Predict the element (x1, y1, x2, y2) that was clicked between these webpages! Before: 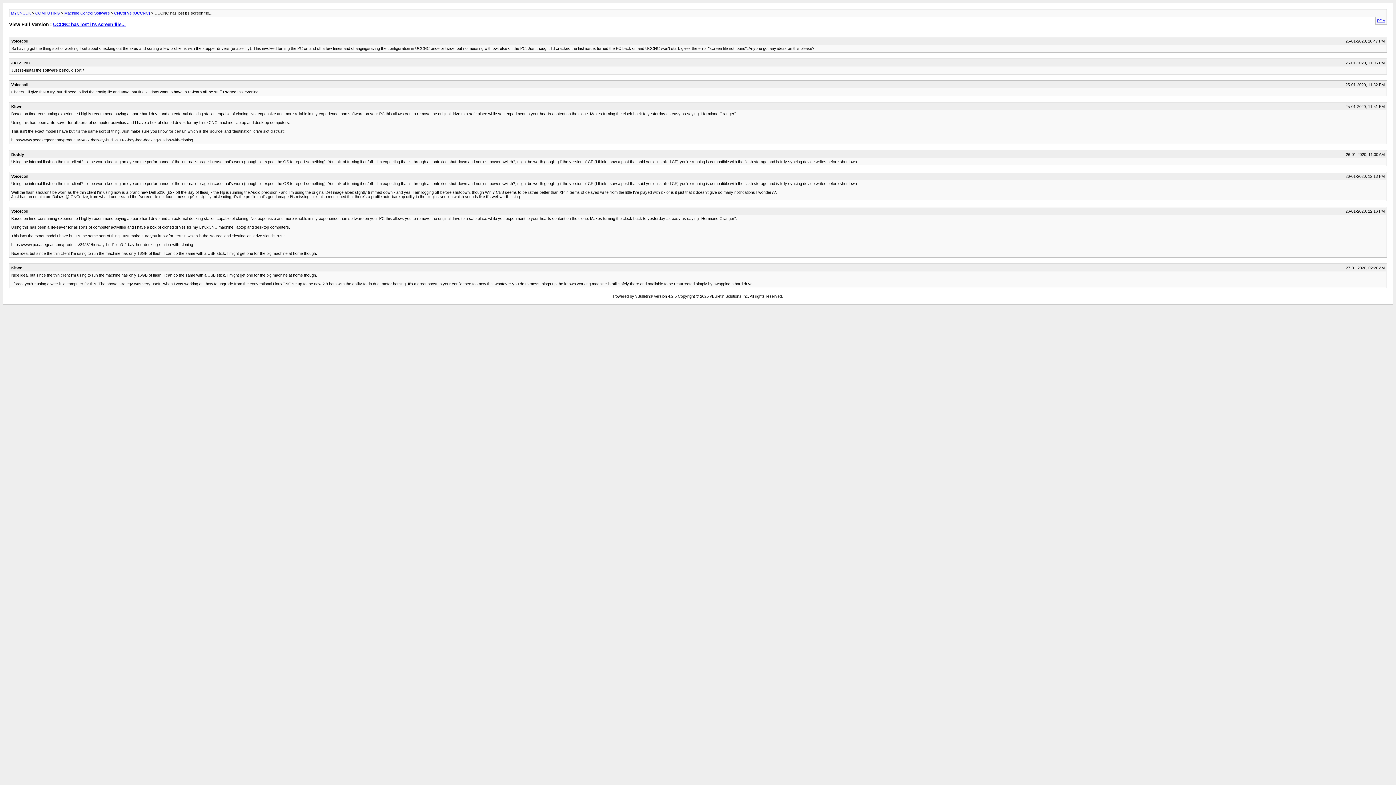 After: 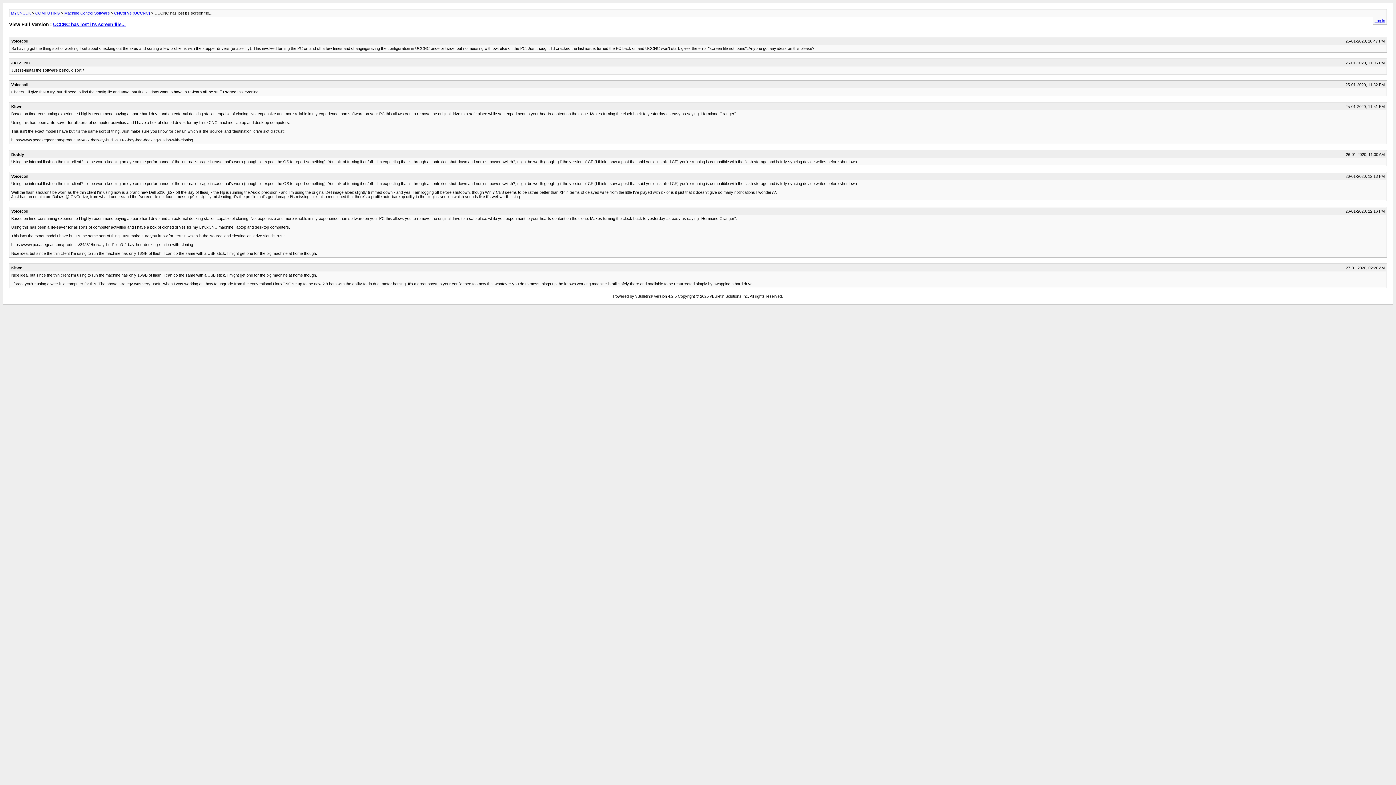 Action: label: PDA bbox: (1377, 18, 1385, 22)